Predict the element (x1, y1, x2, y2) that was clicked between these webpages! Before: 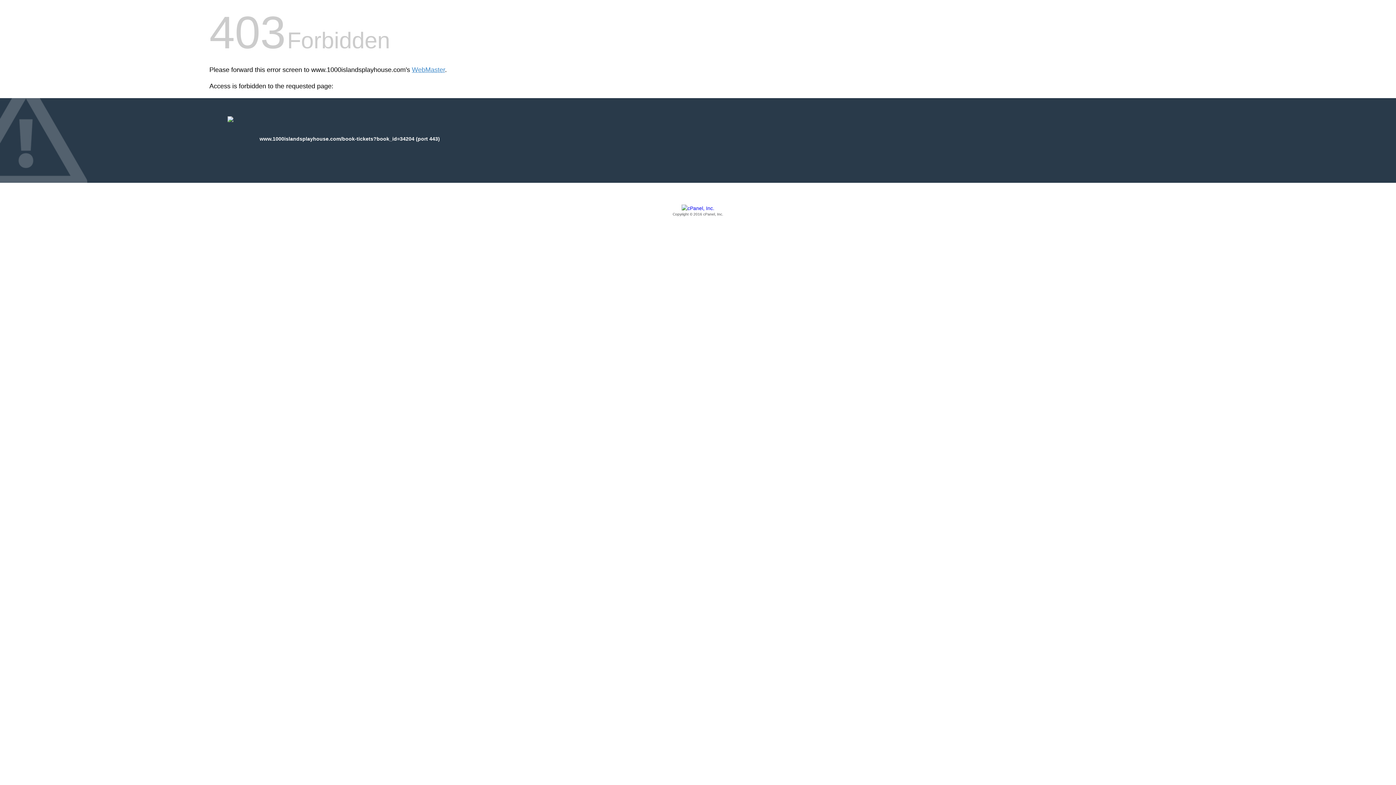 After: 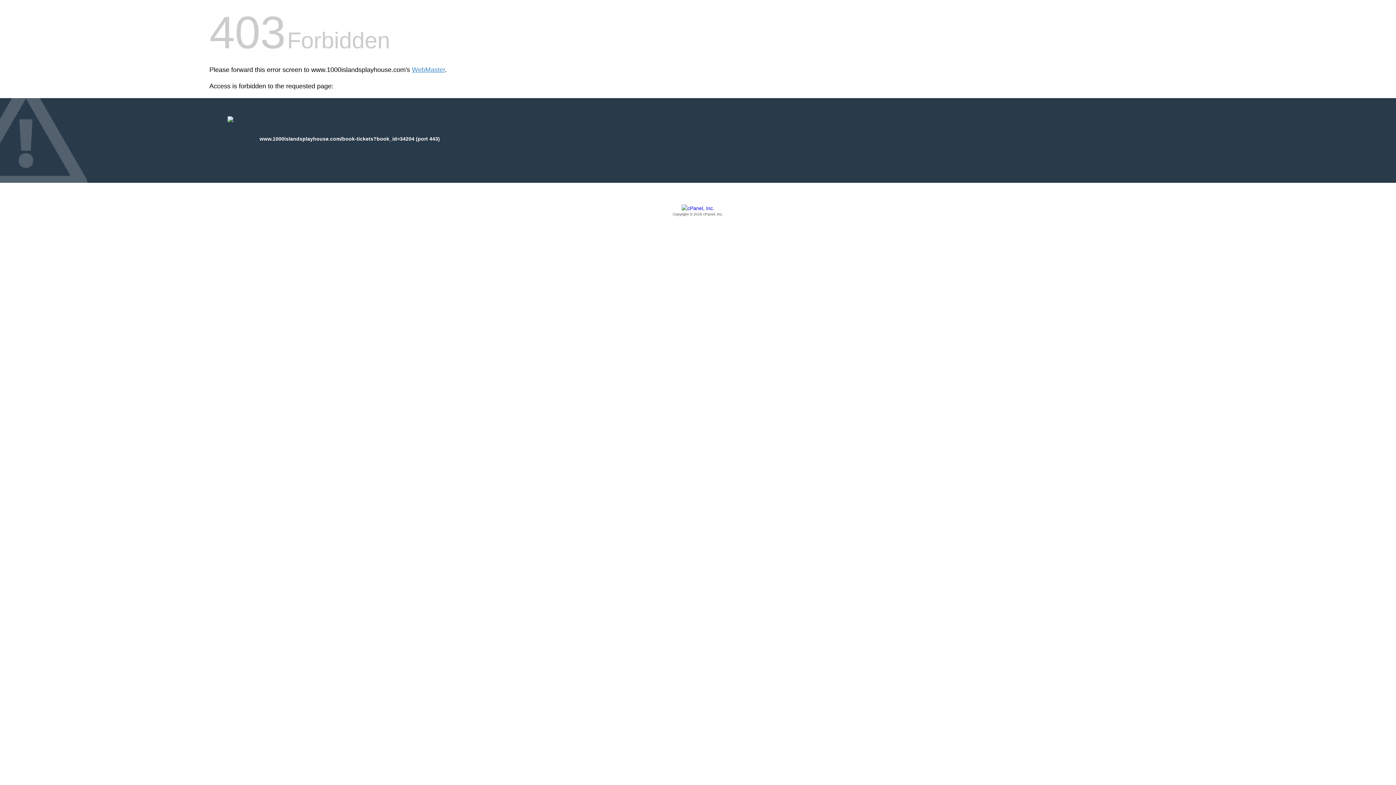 Action: bbox: (209, 205, 1186, 217) label: Copyright © 2016 cPanel, Inc.